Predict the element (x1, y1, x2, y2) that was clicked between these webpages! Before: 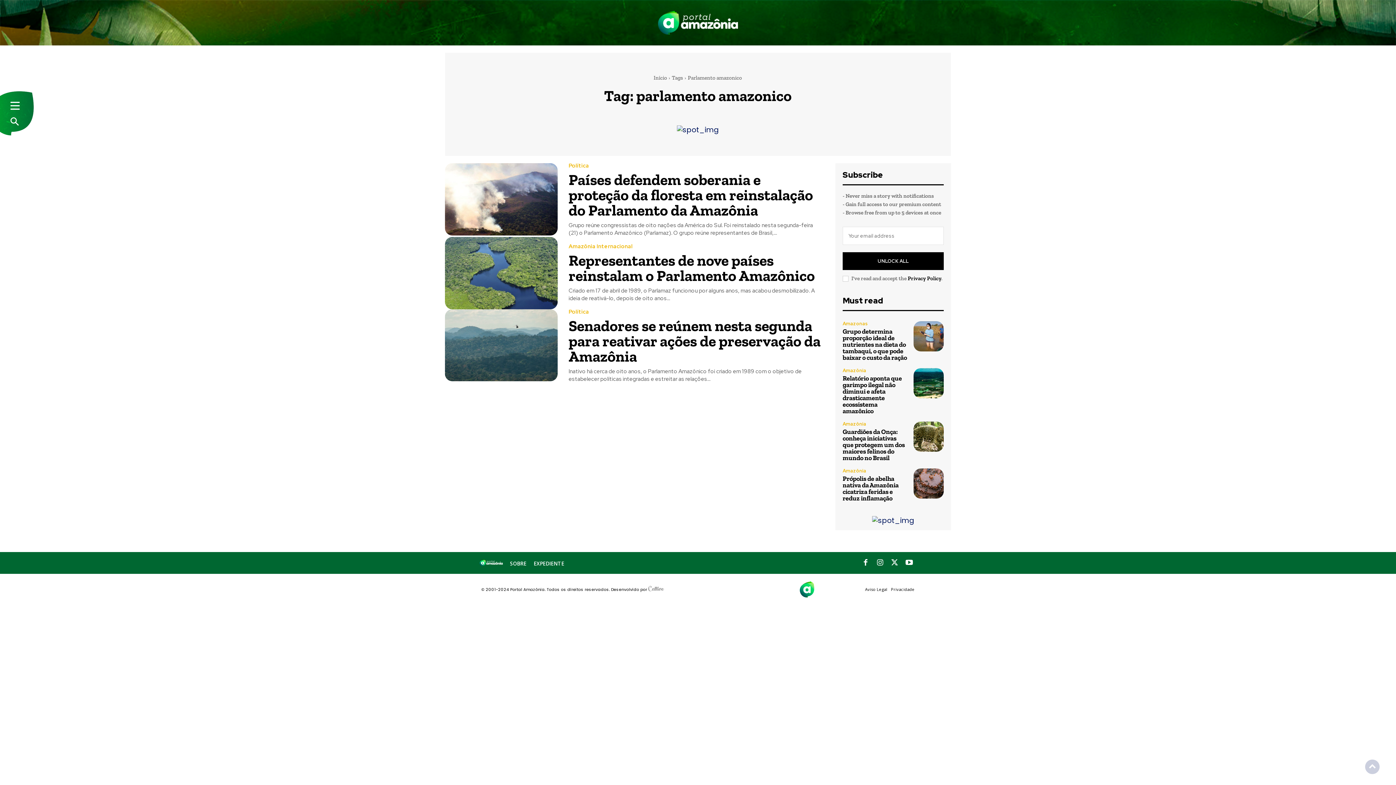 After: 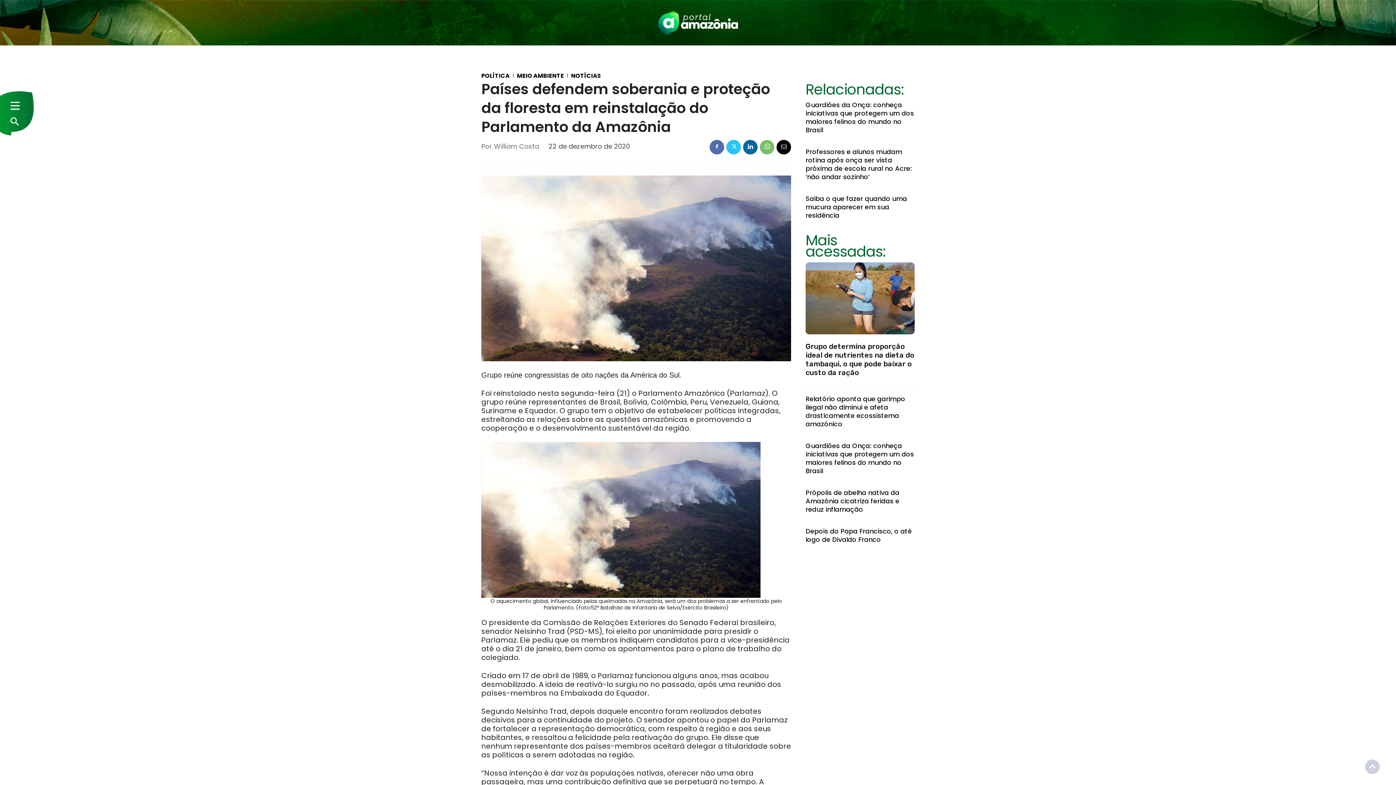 Action: bbox: (568, 170, 813, 219) label: Países defendem soberania e proteção da floresta em reinstalação do Parlamento da Amazônia